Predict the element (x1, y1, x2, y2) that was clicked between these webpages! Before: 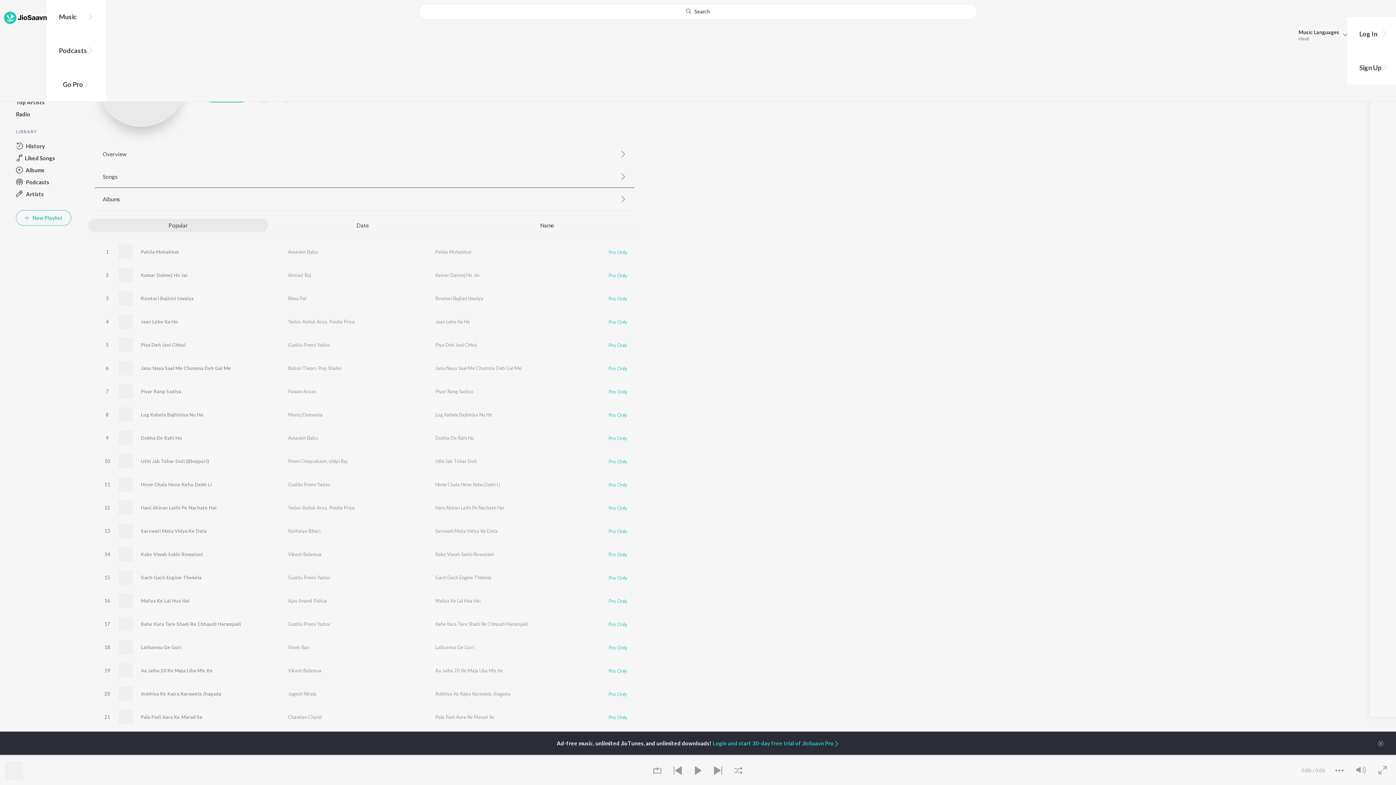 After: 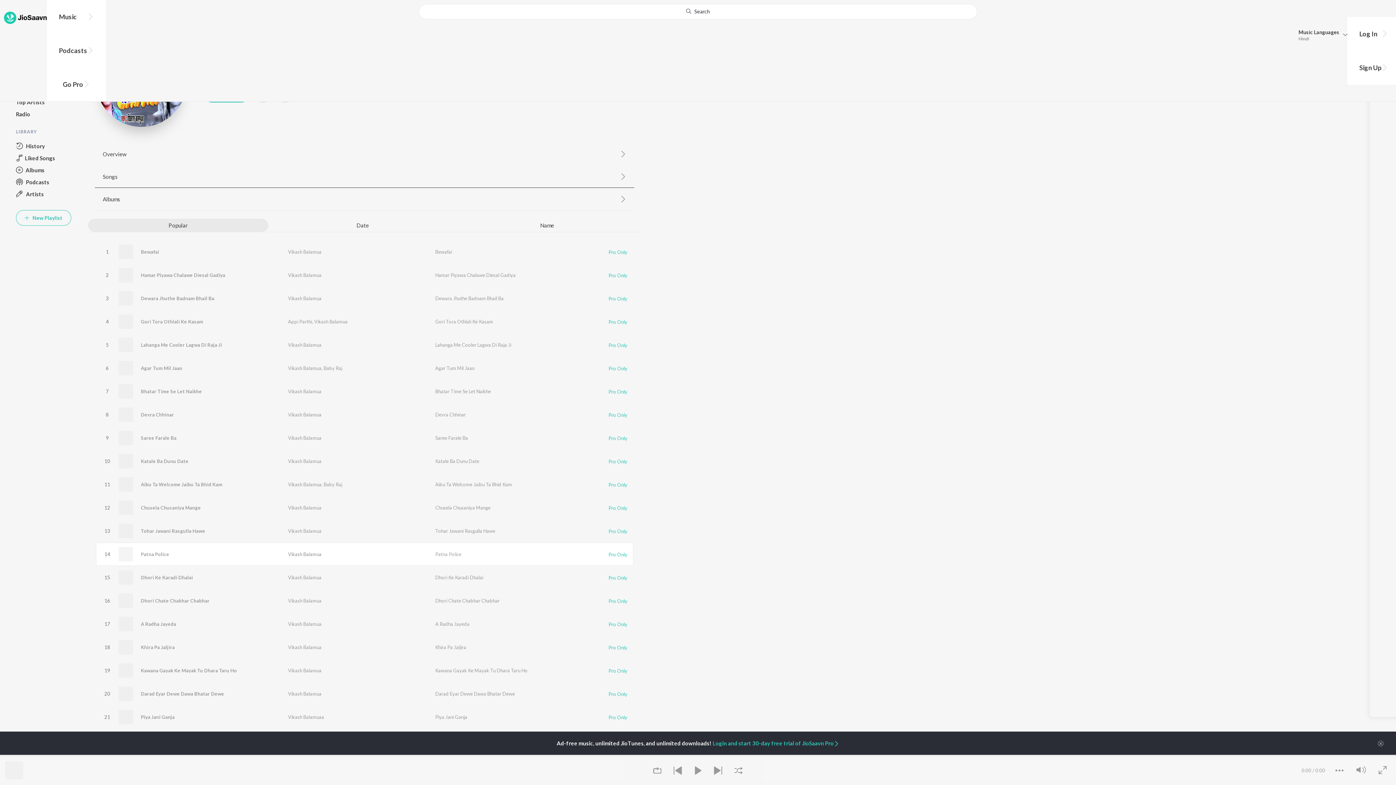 Action: bbox: (288, 551, 321, 557) label: Vikash Balamua